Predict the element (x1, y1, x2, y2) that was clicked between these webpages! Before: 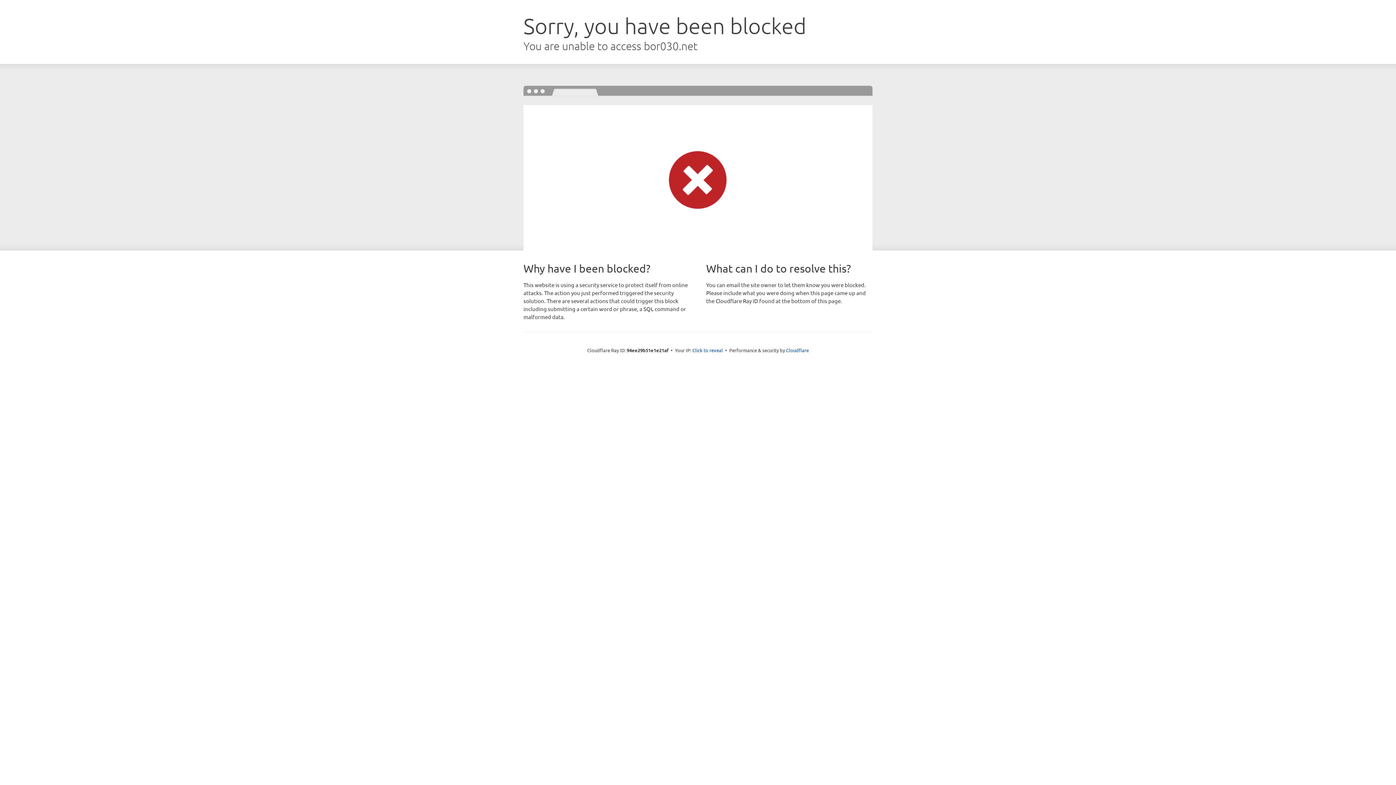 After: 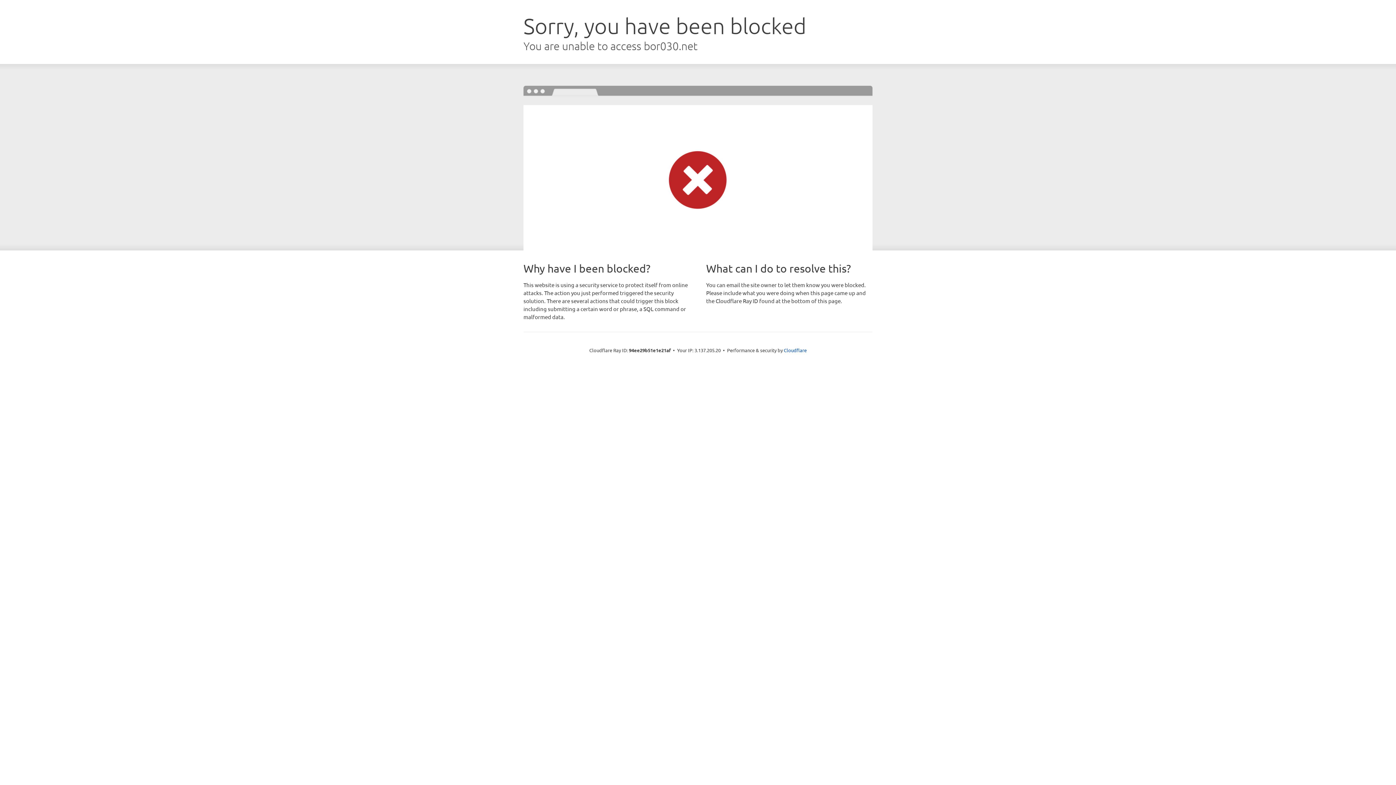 Action: label: Click to reveal bbox: (692, 346, 723, 353)